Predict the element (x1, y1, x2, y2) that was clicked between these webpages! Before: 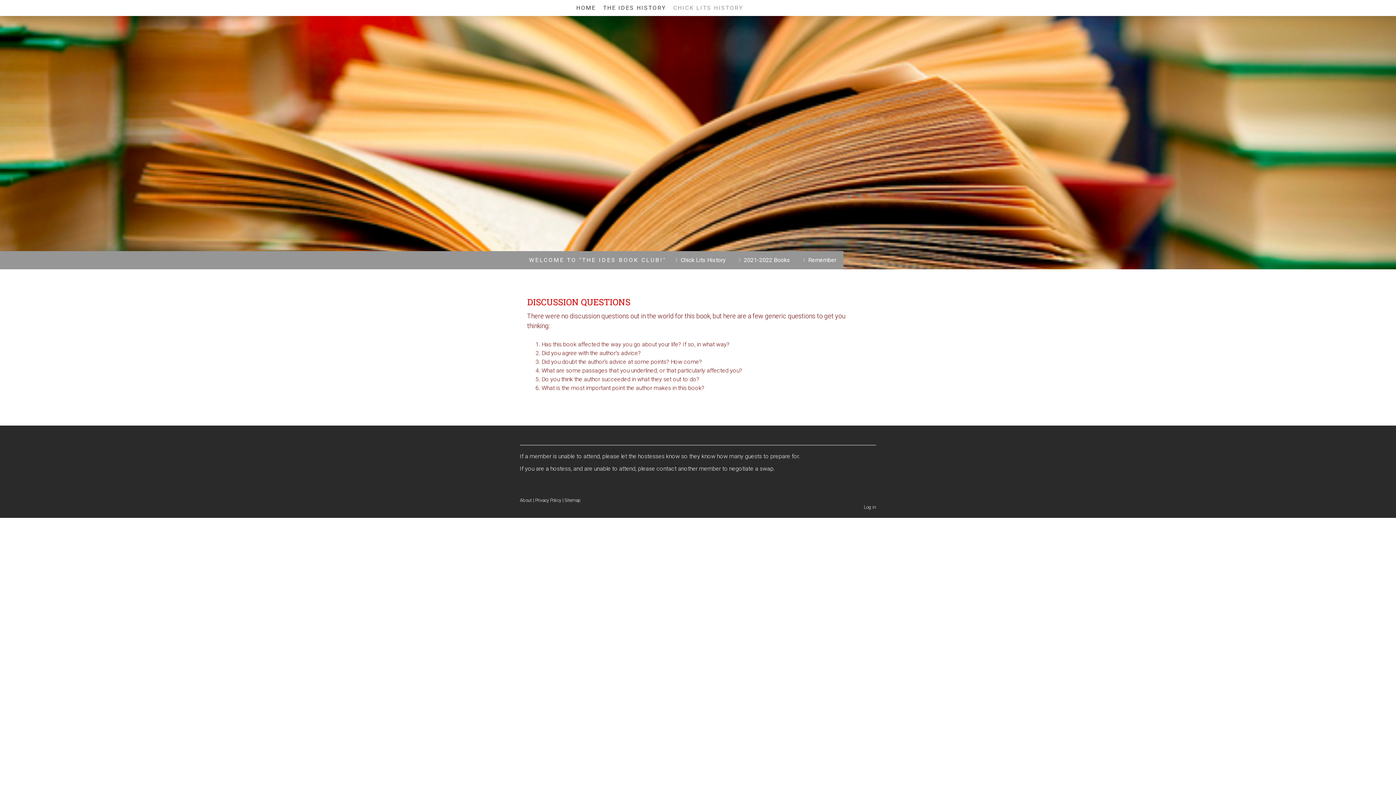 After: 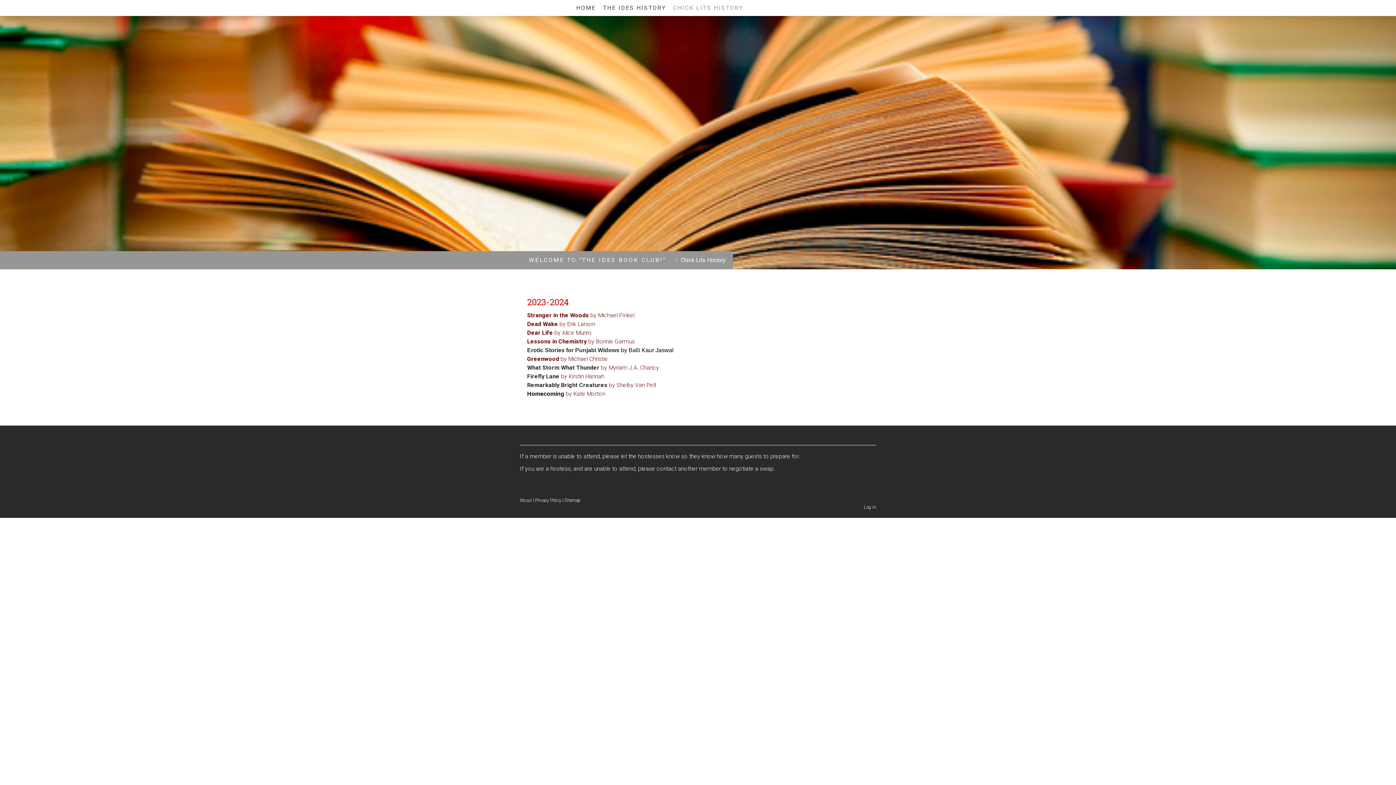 Action: bbox: (669, 251, 733, 269) label: Chick Lits History